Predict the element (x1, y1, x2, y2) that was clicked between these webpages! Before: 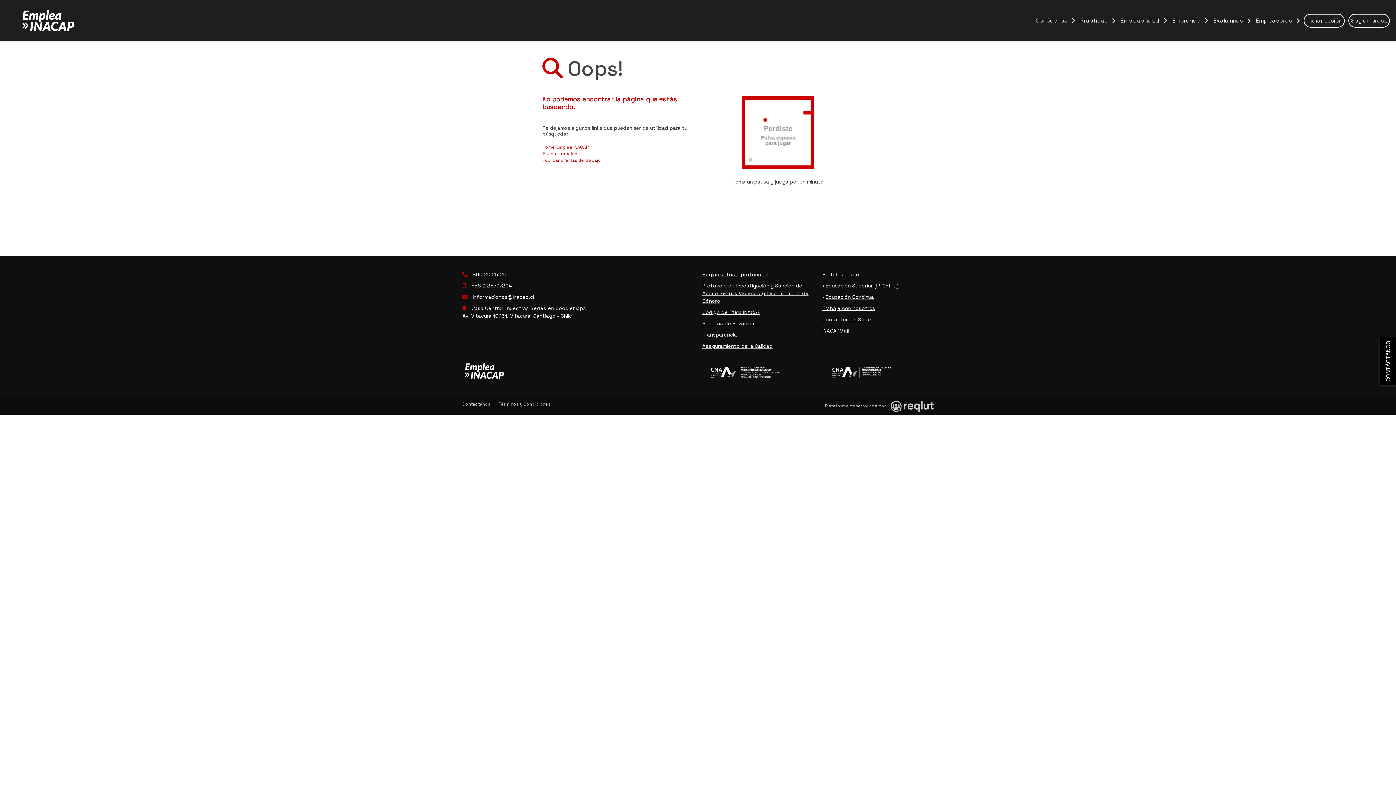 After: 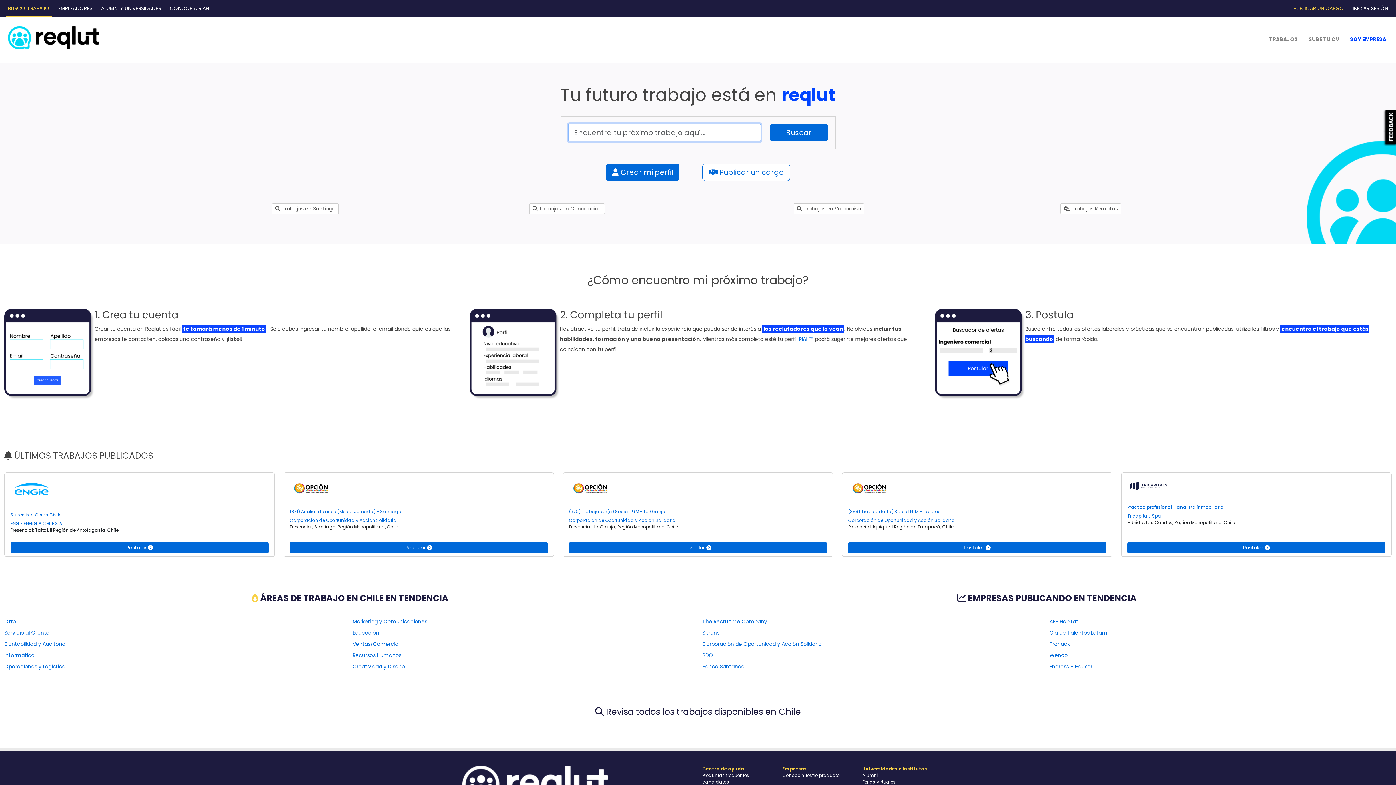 Action: bbox: (887, 403, 933, 409)